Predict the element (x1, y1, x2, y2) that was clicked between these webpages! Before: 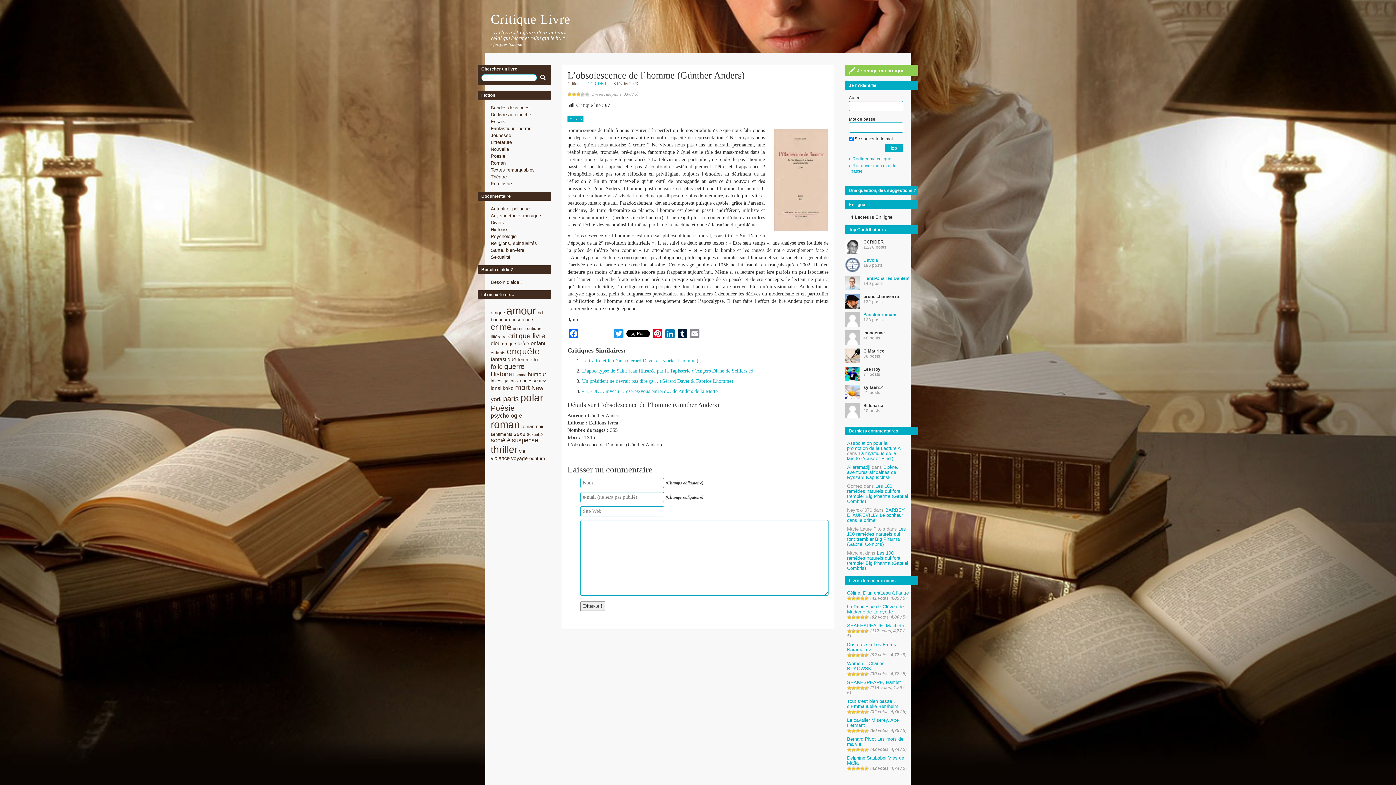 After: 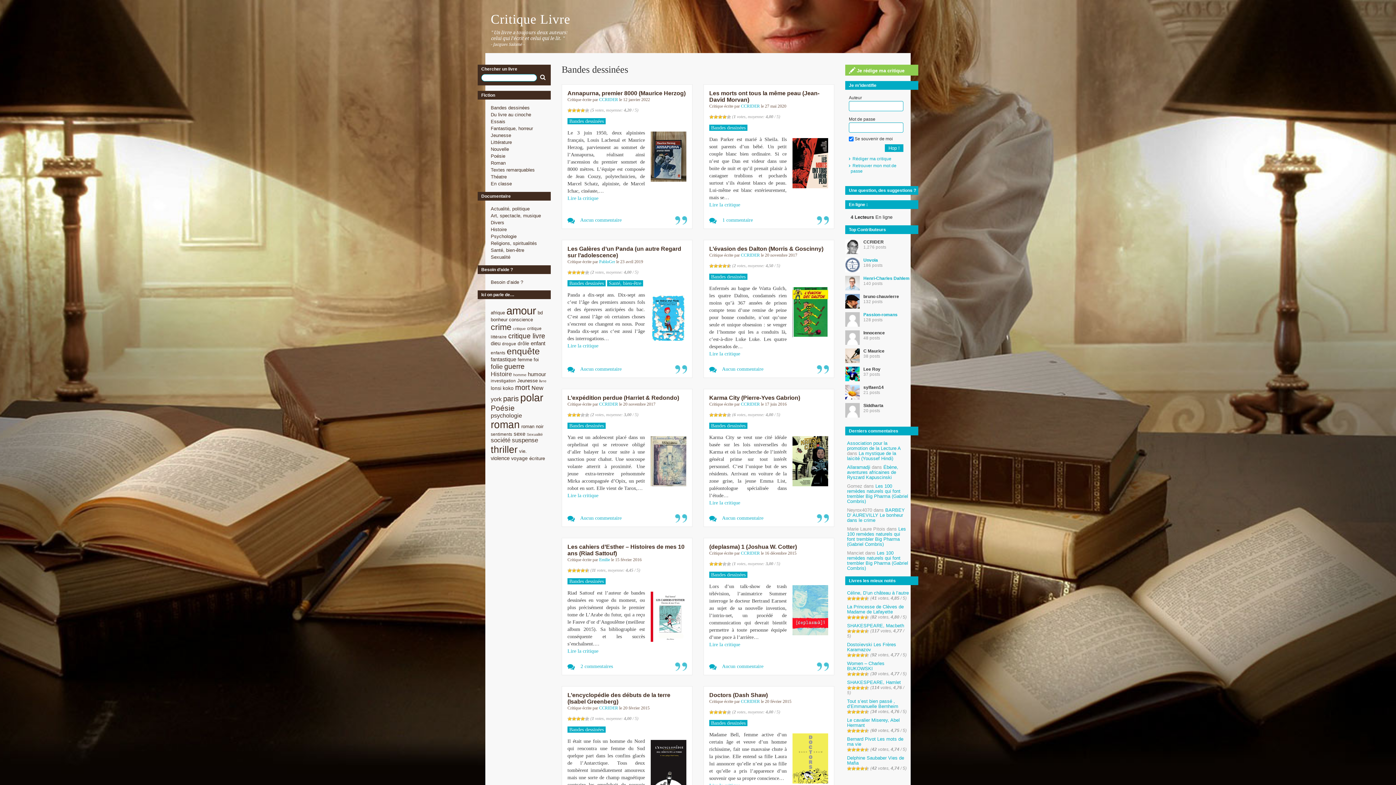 Action: bbox: (490, 105, 529, 110) label: Bandes dessinées